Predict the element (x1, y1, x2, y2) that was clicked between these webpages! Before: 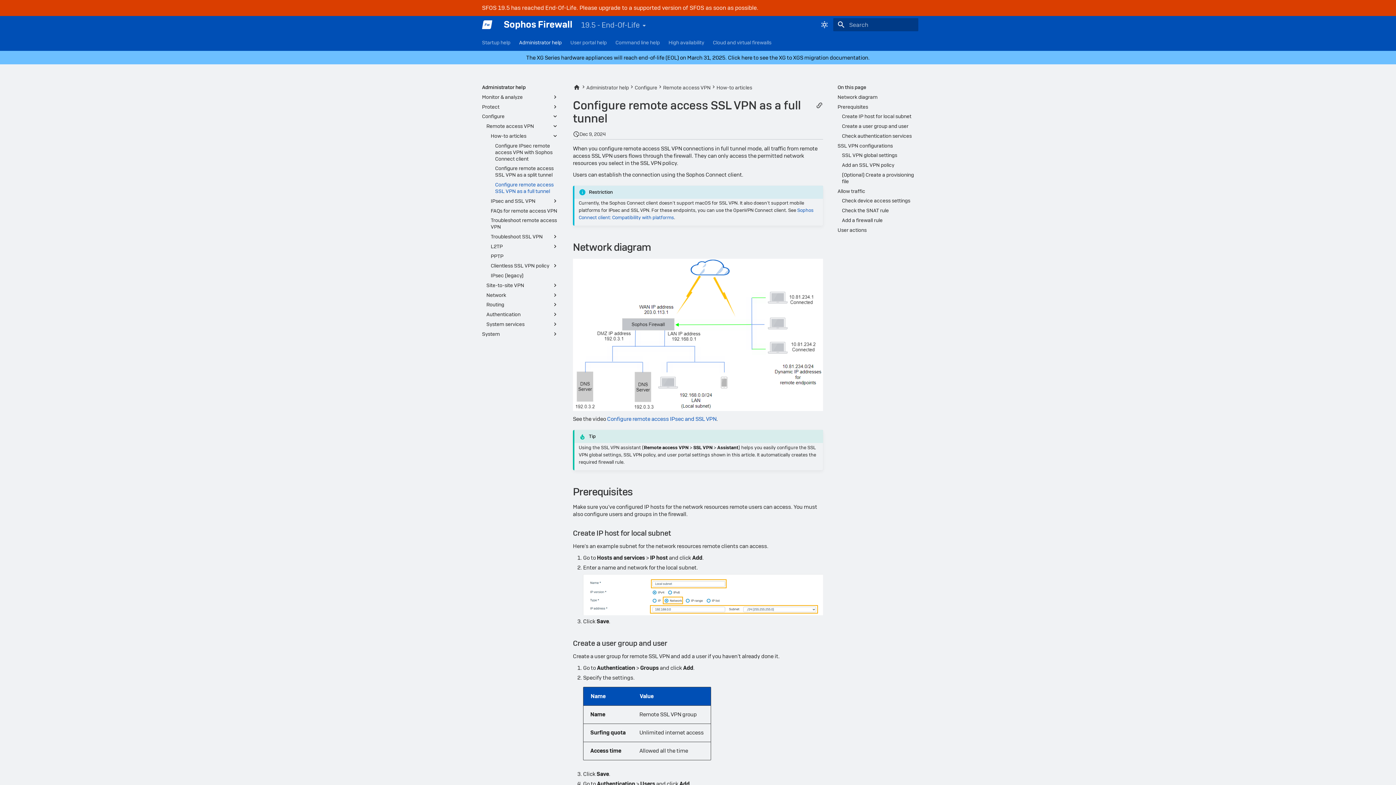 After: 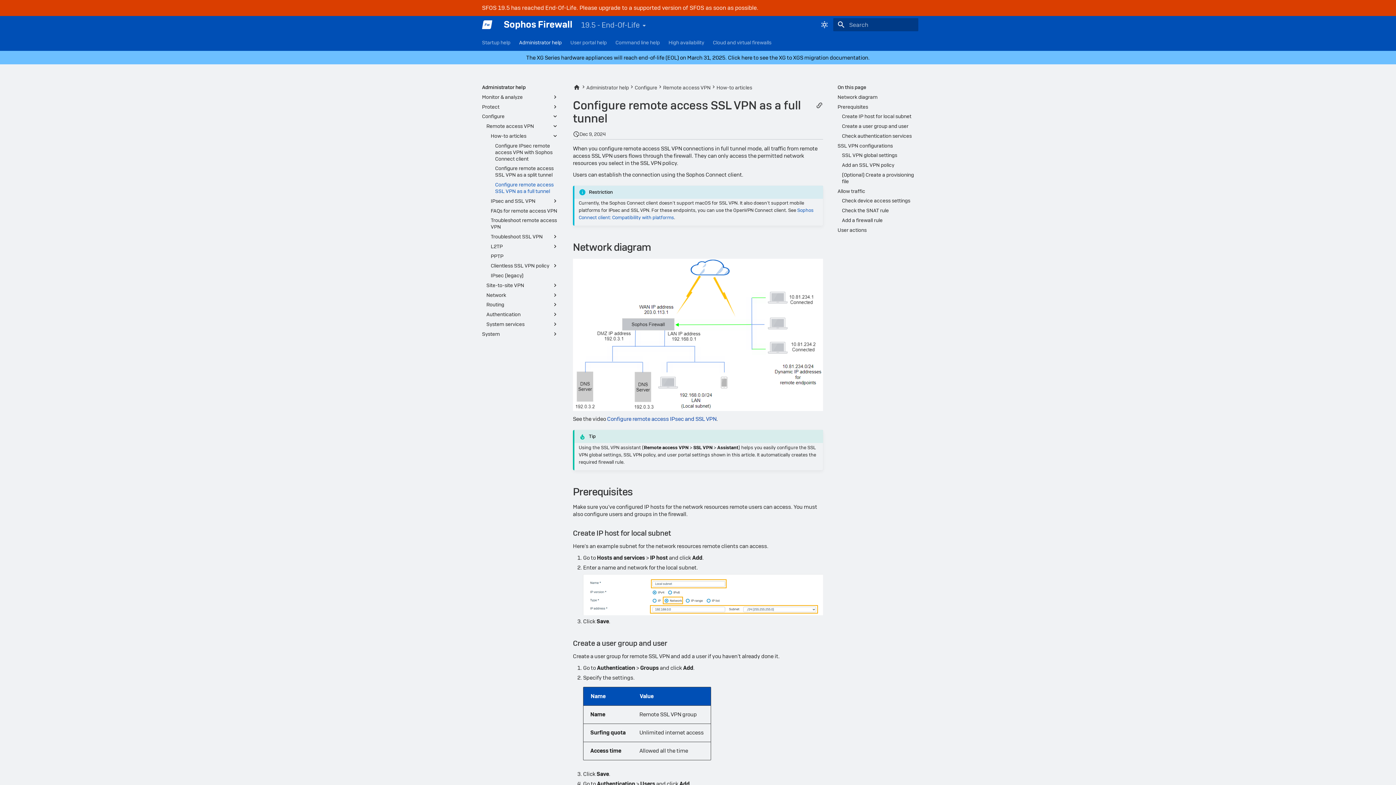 Action: bbox: (607, 415, 716, 422) label: Configure remote access IPsec and SSL VPN